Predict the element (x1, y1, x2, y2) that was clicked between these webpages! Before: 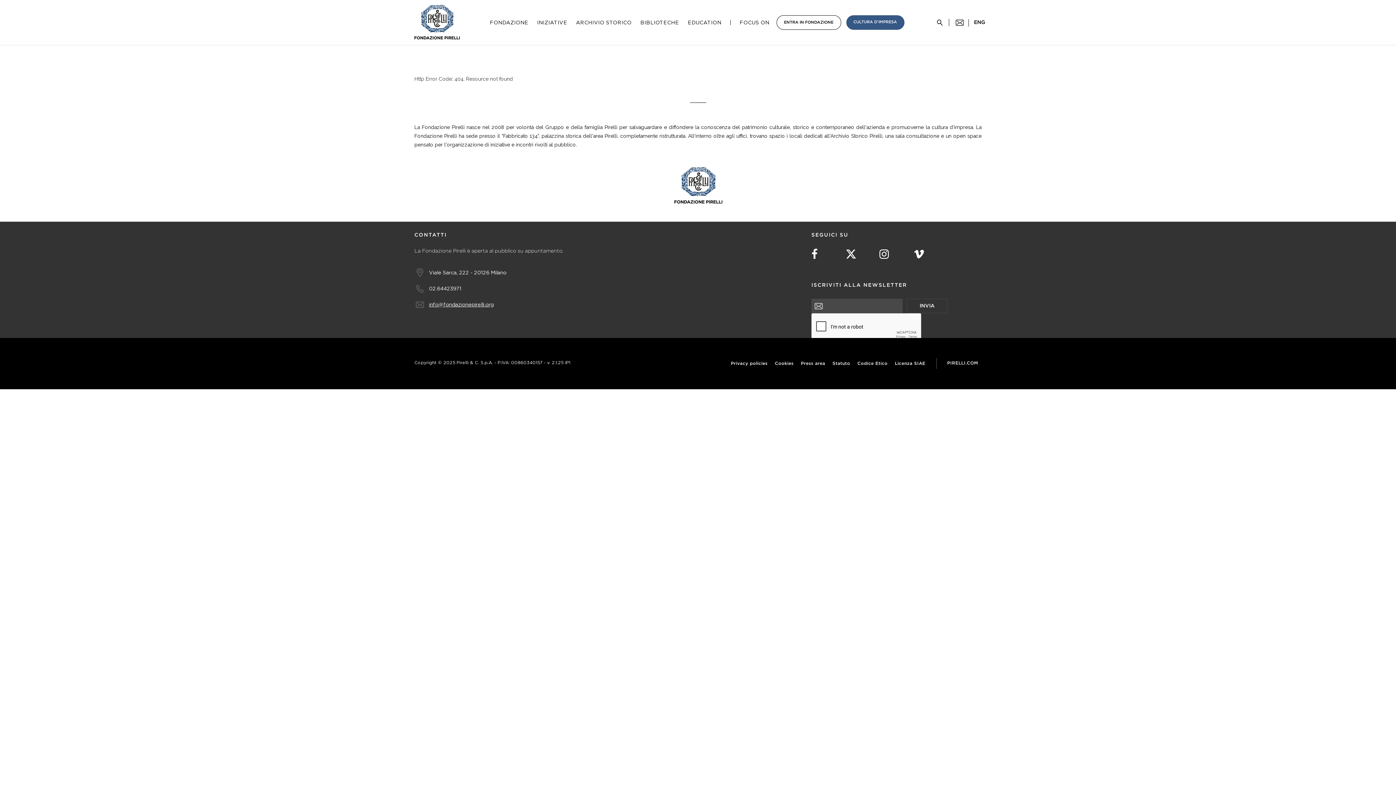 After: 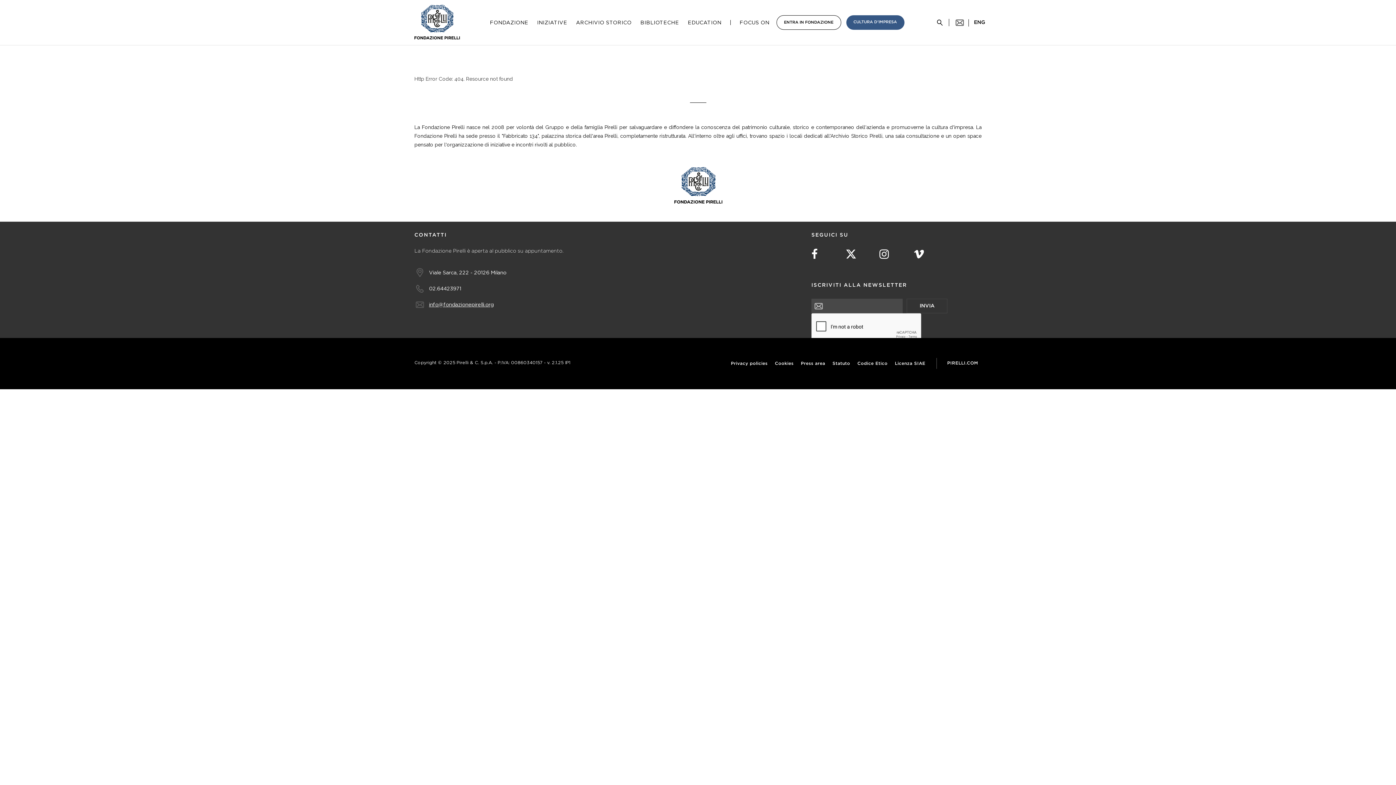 Action: bbox: (811, 283, 907, 287) label: ISCRIVITI ALLA NEWSLETTER